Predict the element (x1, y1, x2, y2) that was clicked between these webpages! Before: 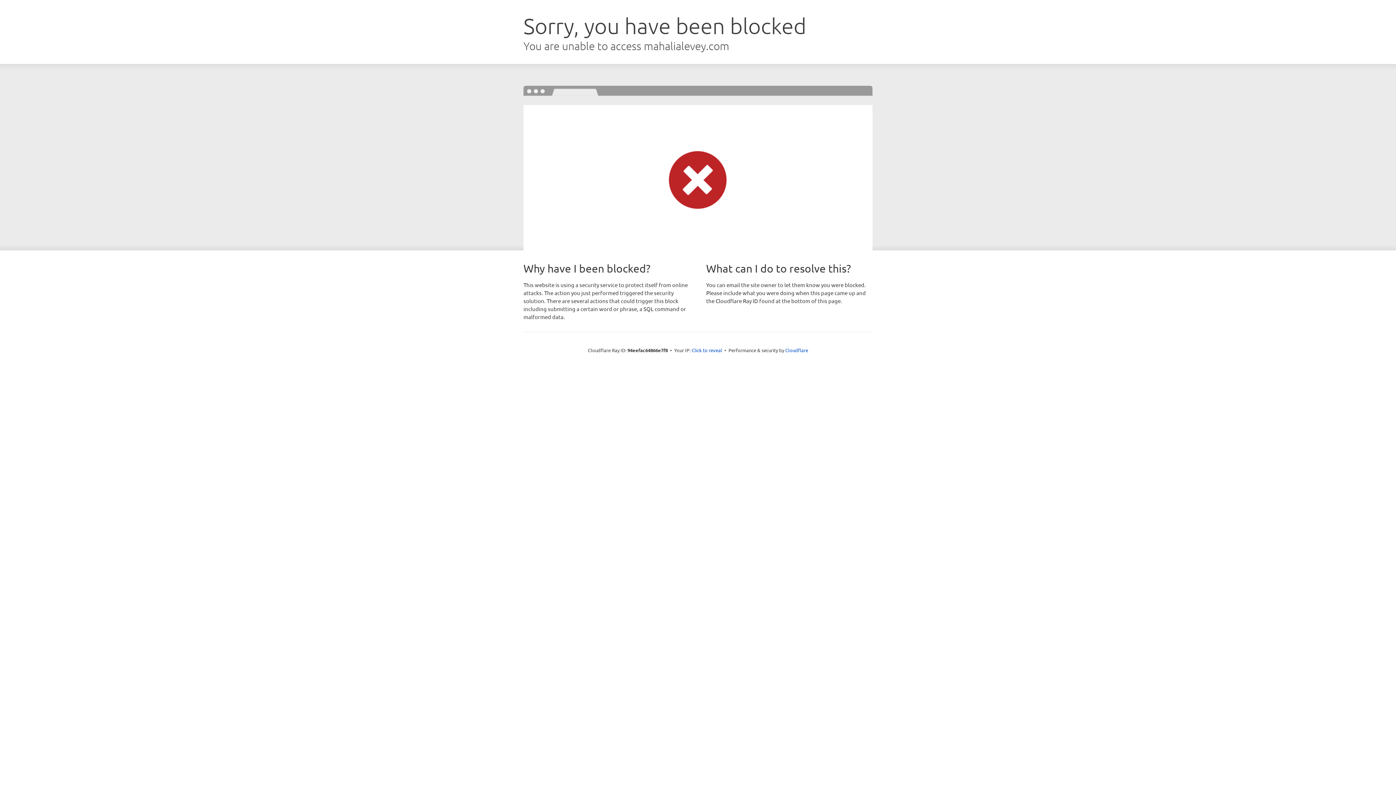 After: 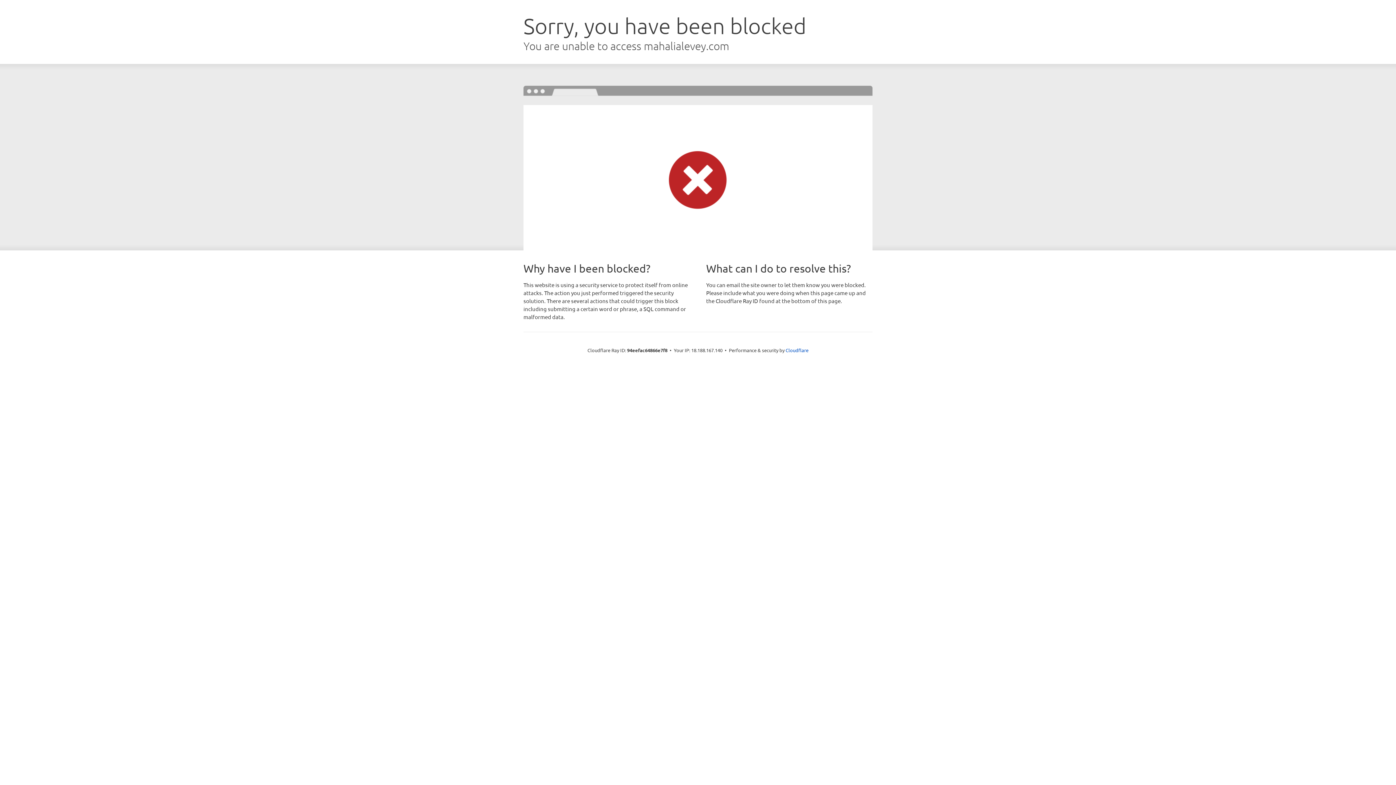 Action: label: Click to reveal bbox: (691, 346, 722, 353)